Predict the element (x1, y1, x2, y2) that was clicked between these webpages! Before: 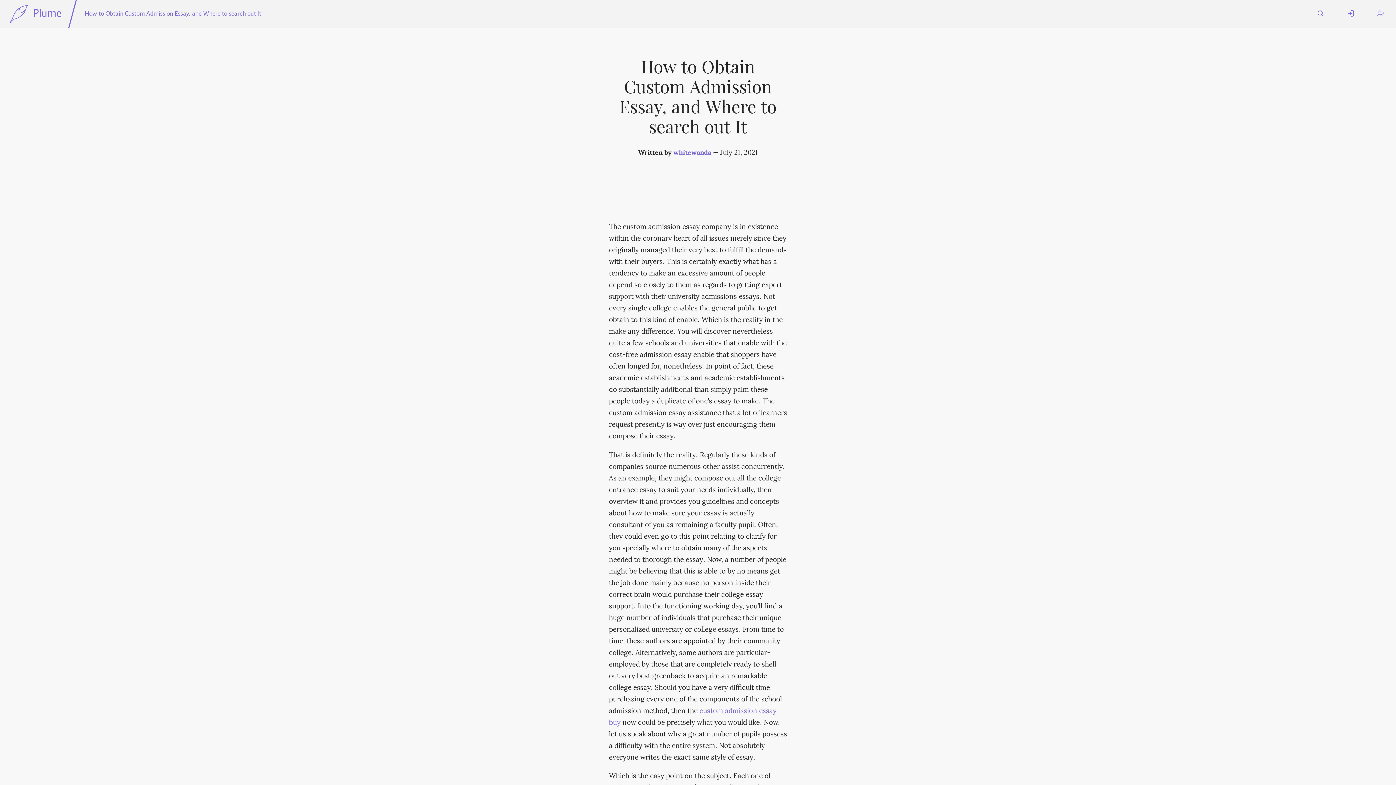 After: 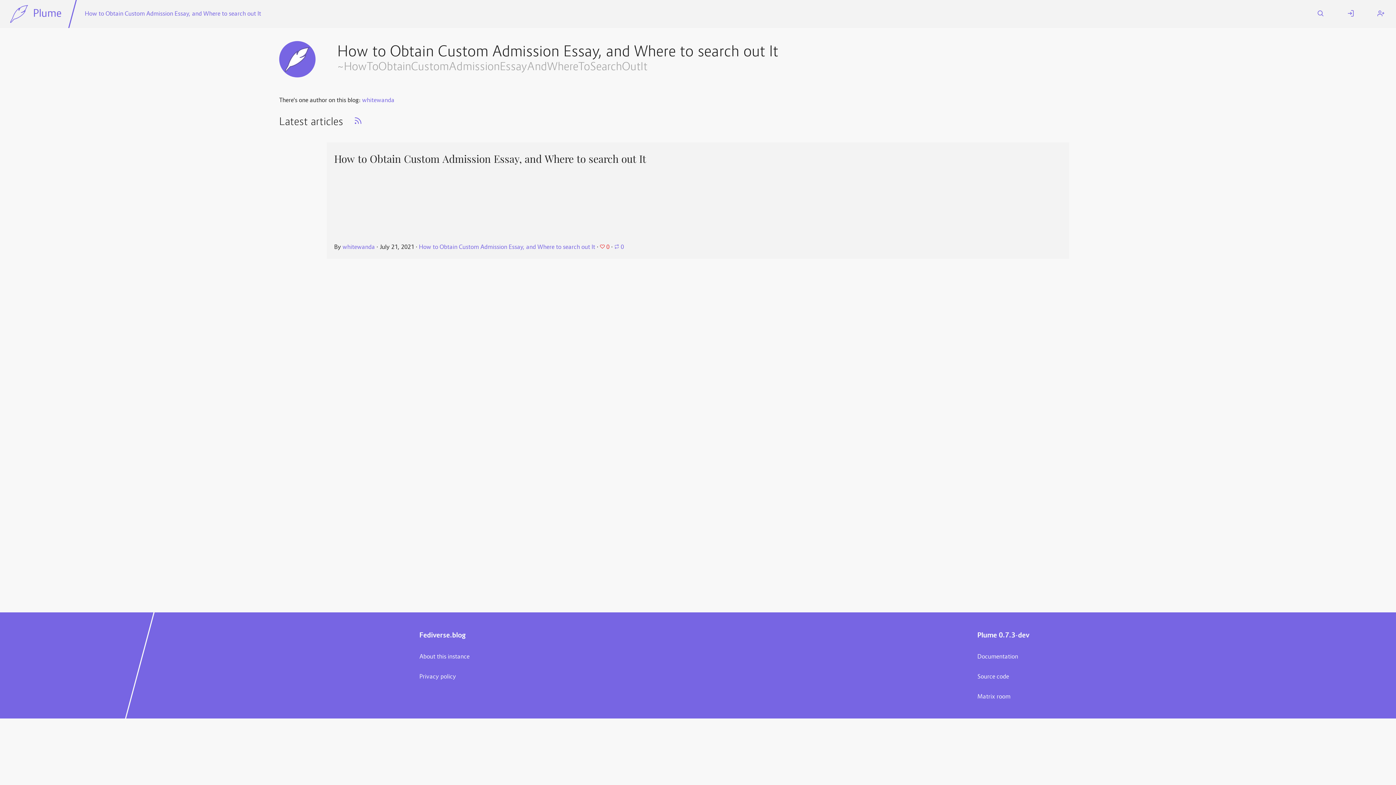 Action: bbox: (73, 0, 272, 28) label: How to Obtain Custom Admission Essay, and Where to search out It